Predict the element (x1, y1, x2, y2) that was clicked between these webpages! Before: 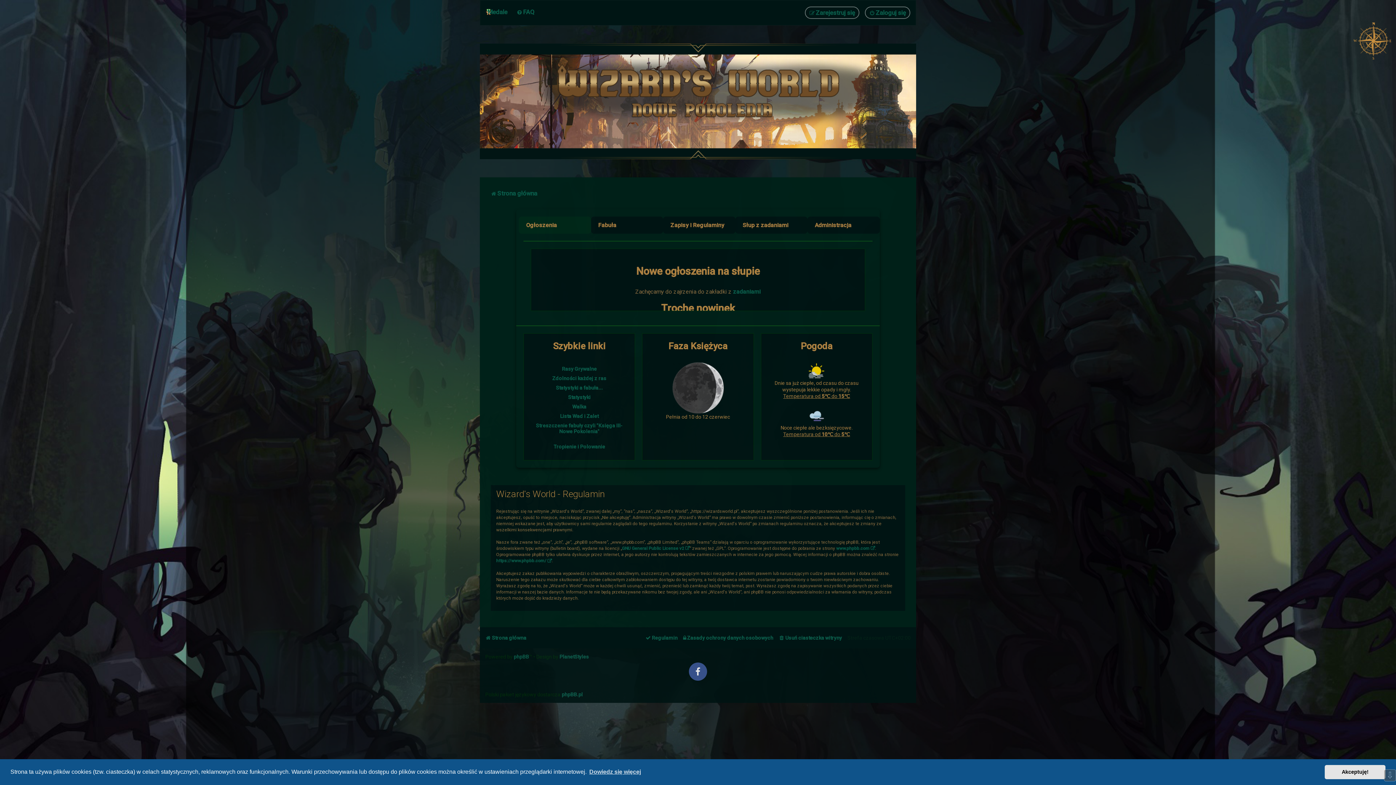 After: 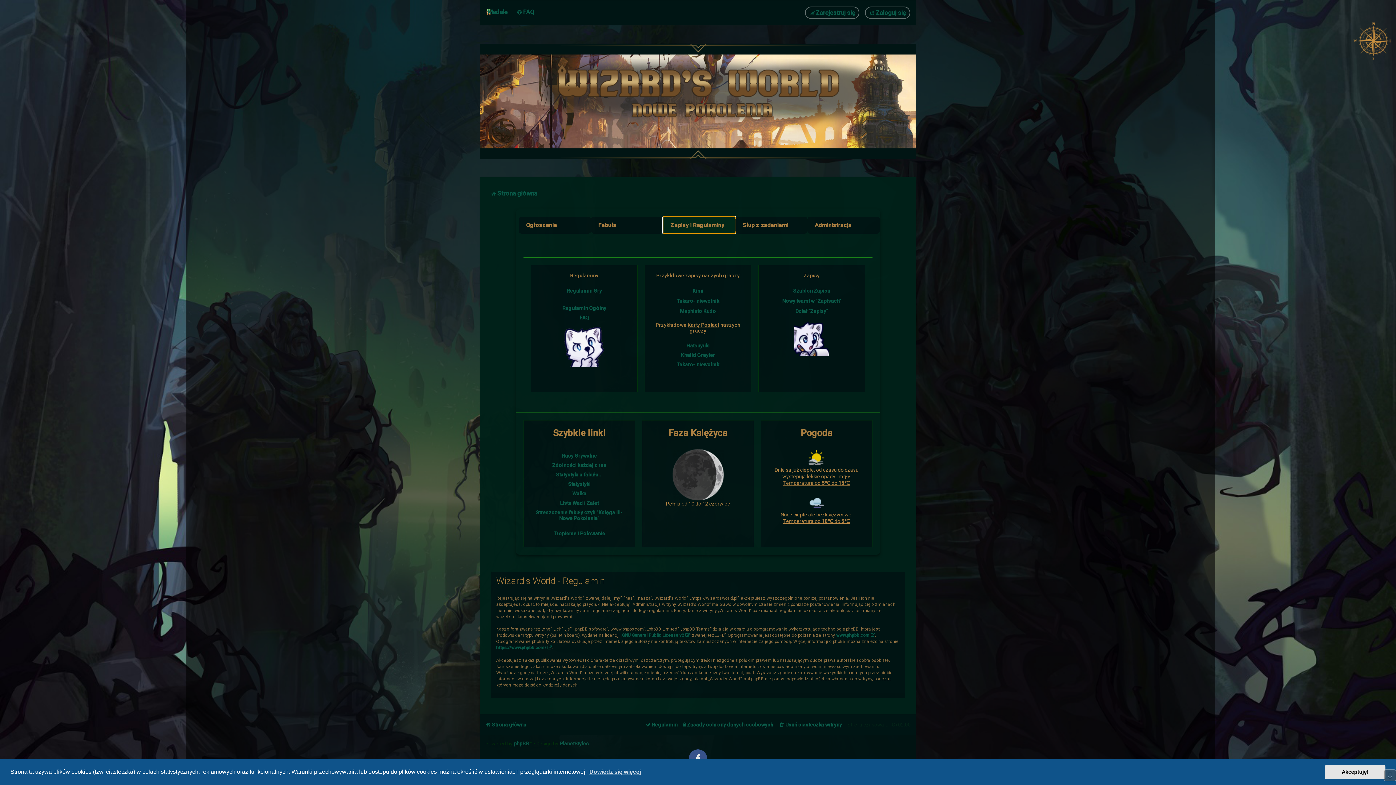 Action: label: Zapisy i Regulaminy bbox: (663, 216, 735, 233)